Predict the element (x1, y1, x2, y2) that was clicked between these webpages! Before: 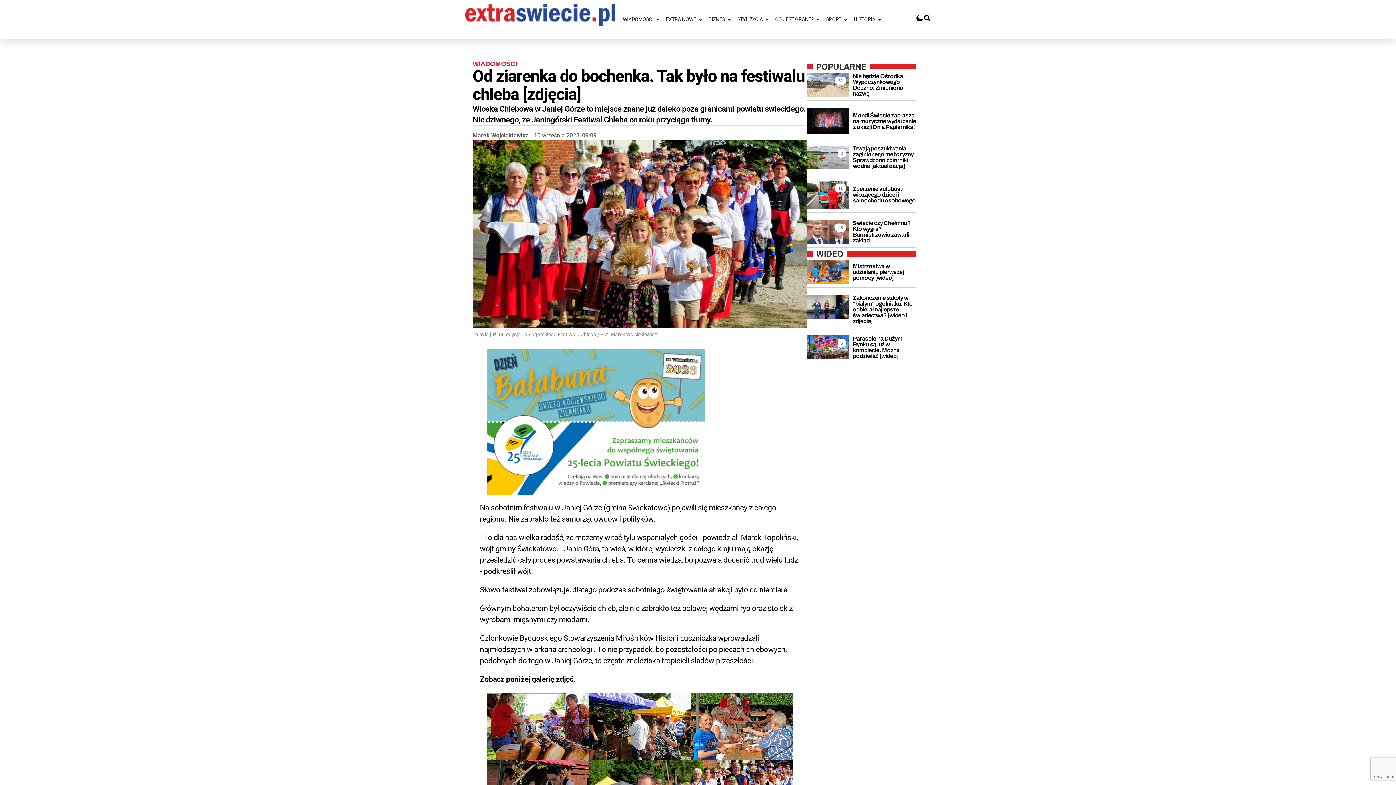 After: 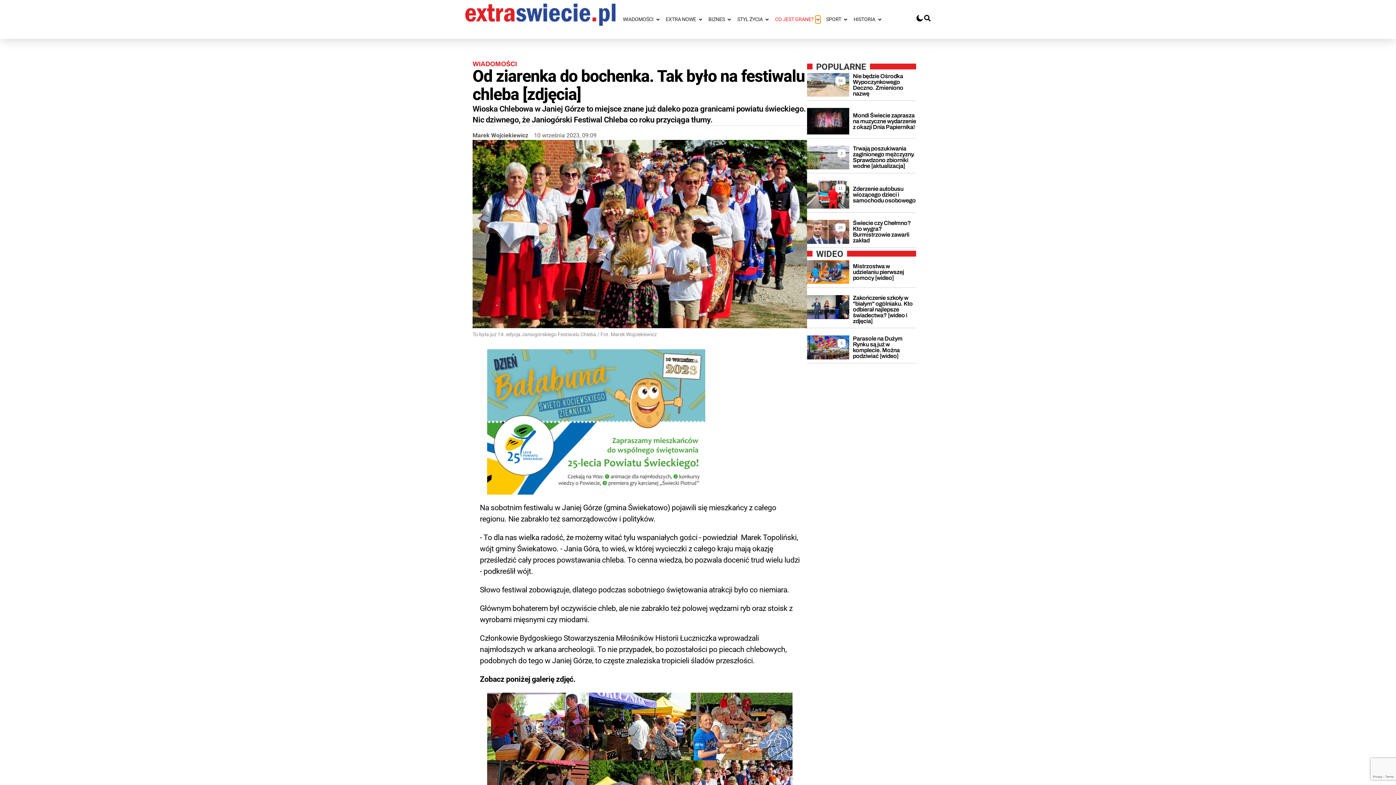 Action: label: Open Co jest grane? bbox: (815, 15, 820, 23)